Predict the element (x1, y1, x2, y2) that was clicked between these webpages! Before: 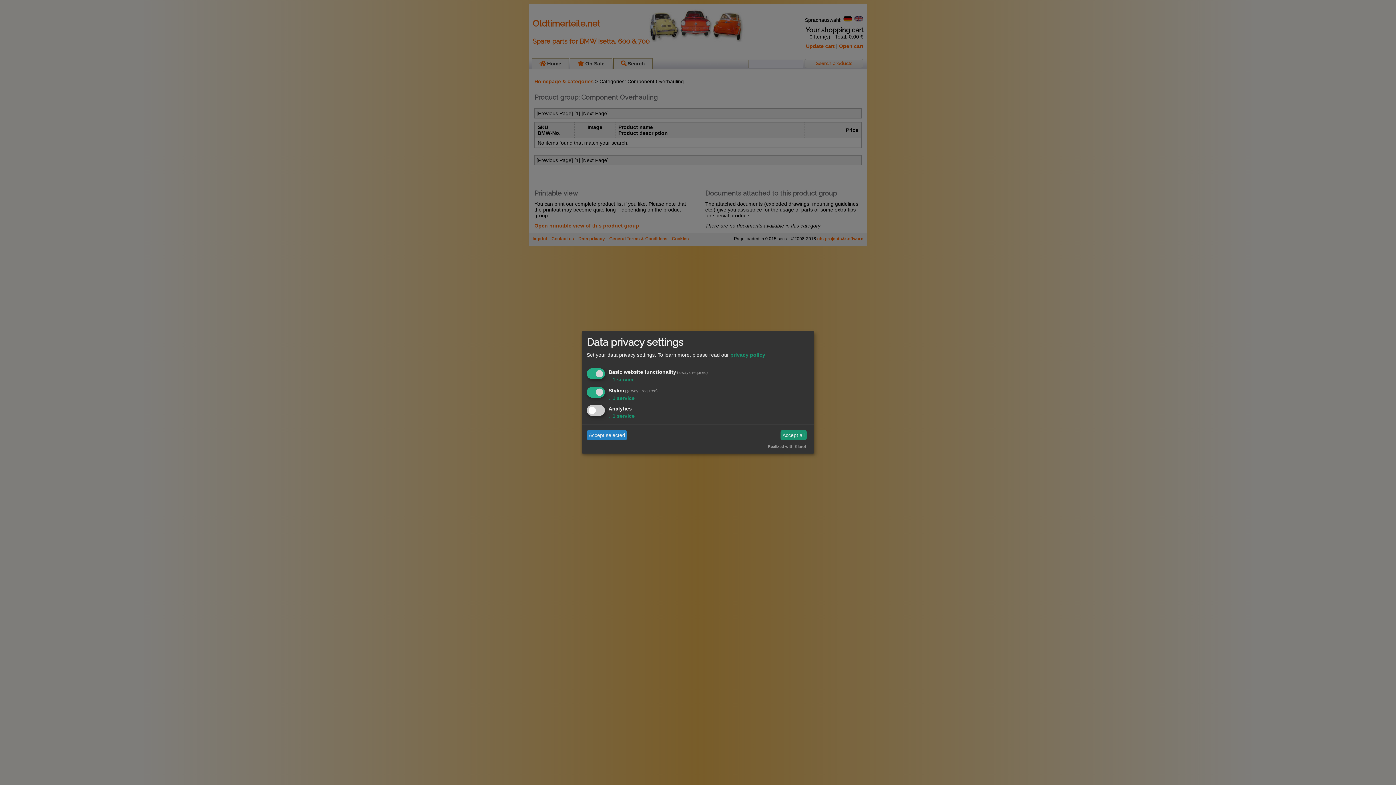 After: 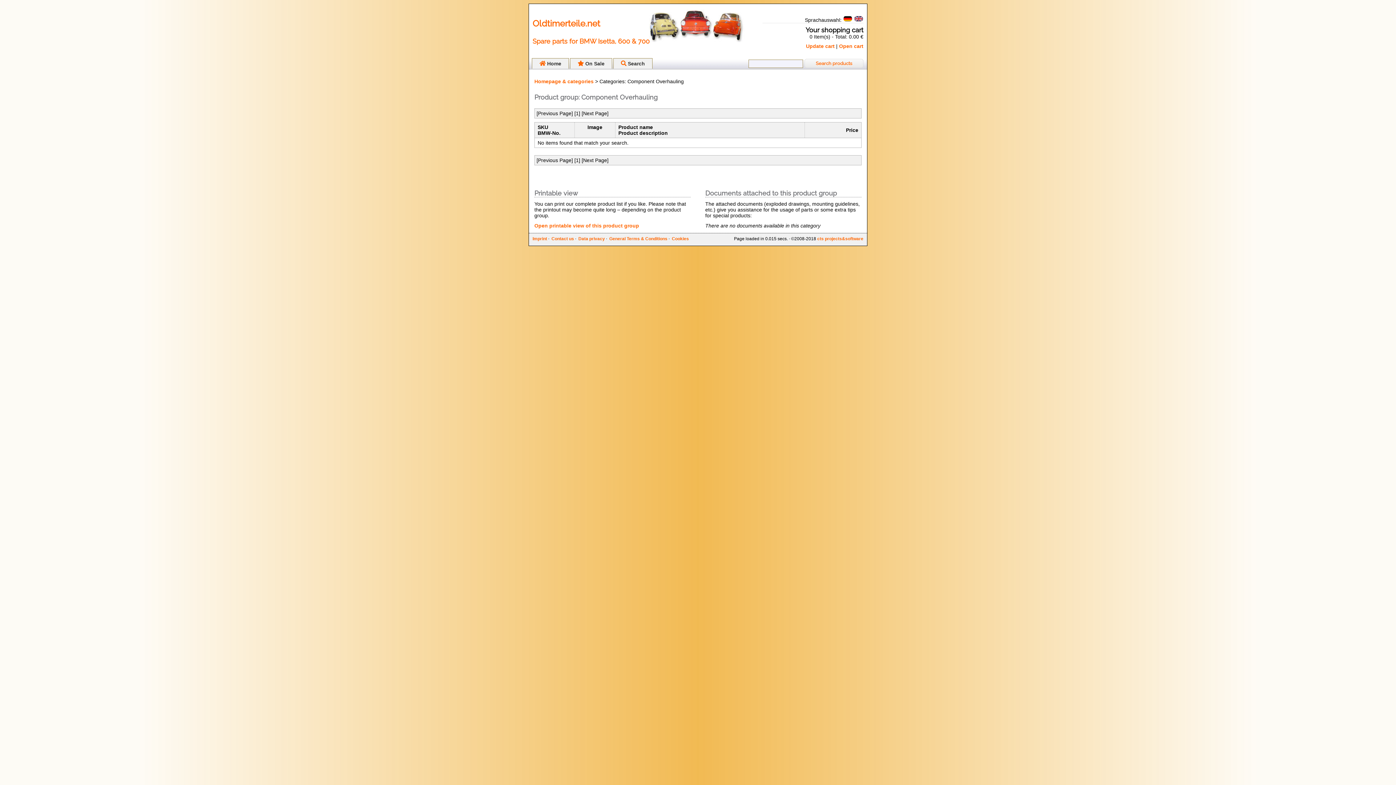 Action: label: Accept selected bbox: (586, 430, 627, 440)